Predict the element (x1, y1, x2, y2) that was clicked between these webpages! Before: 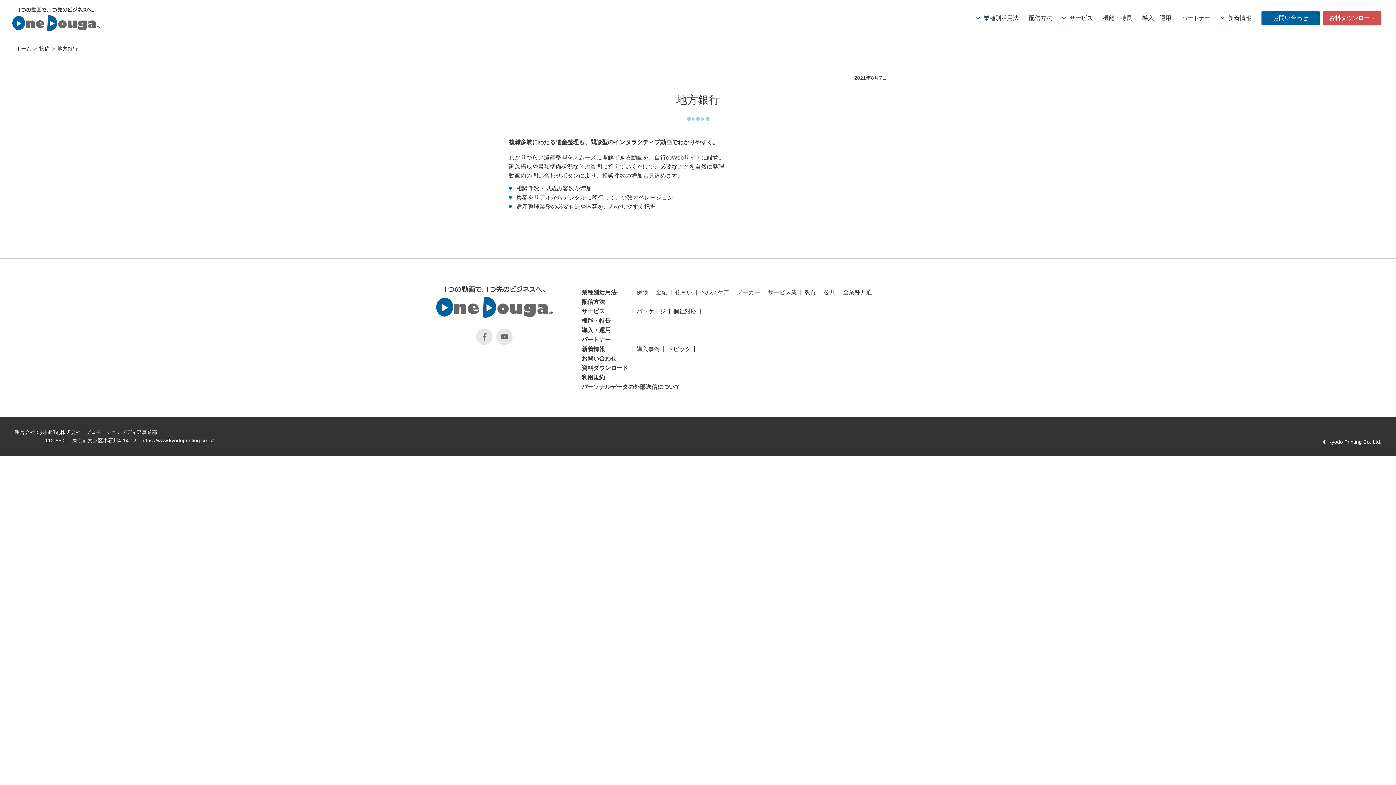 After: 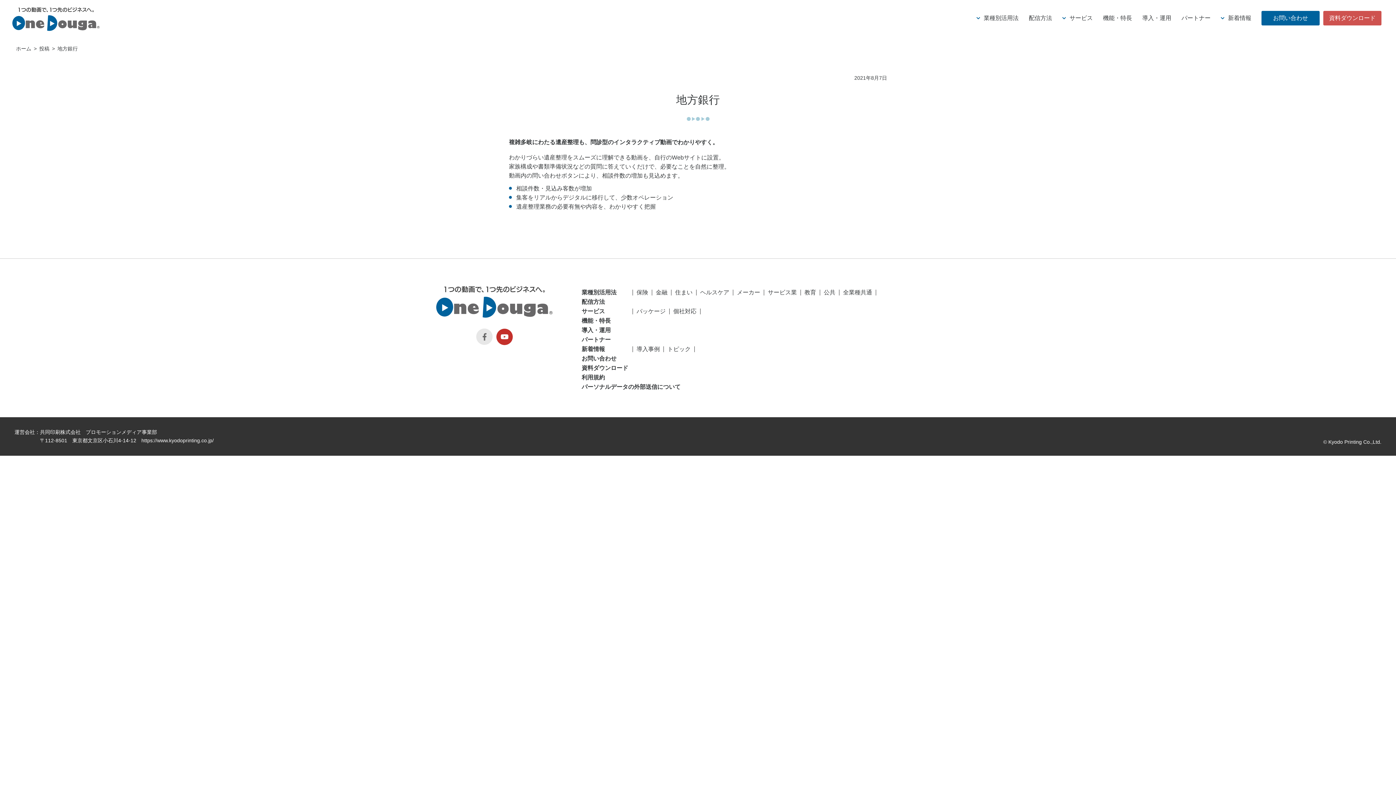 Action: bbox: (496, 328, 512, 345)